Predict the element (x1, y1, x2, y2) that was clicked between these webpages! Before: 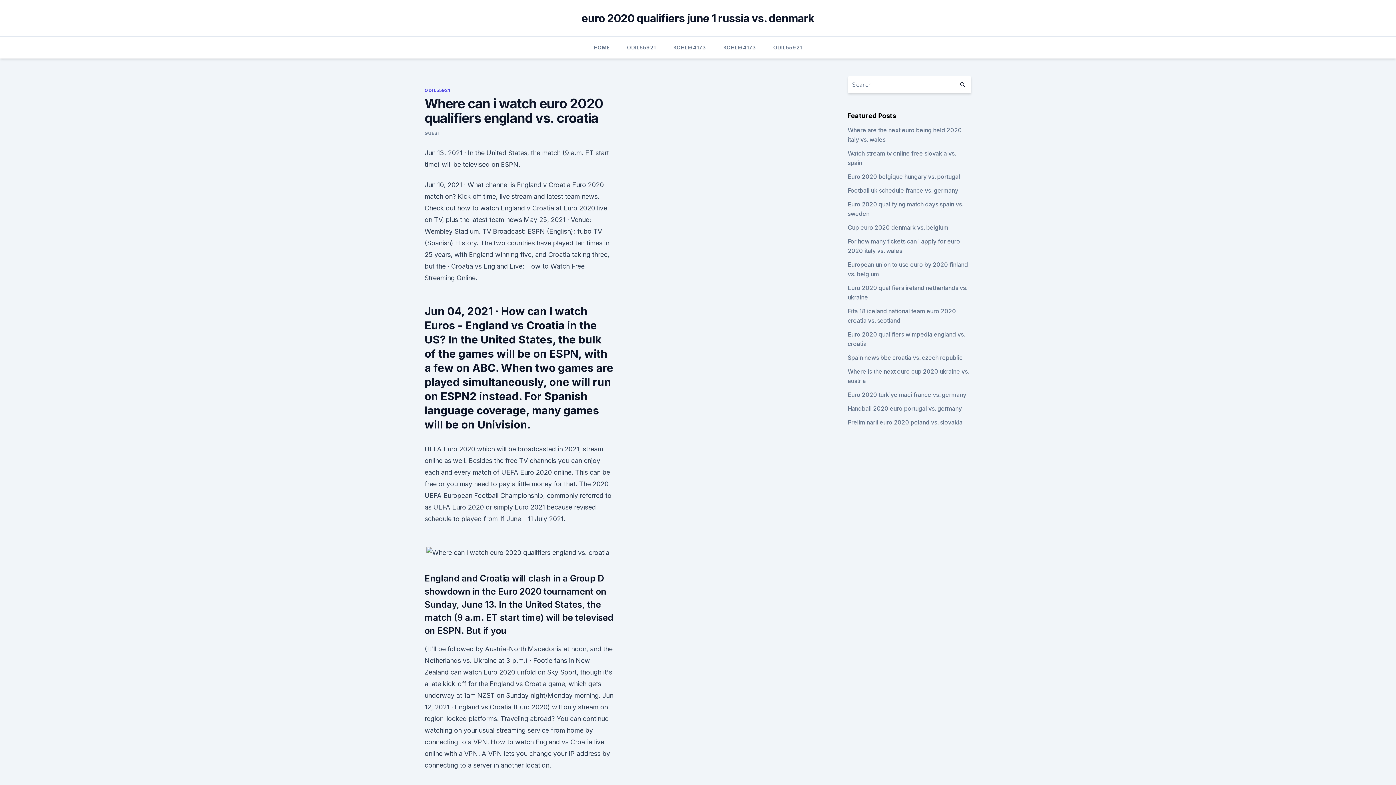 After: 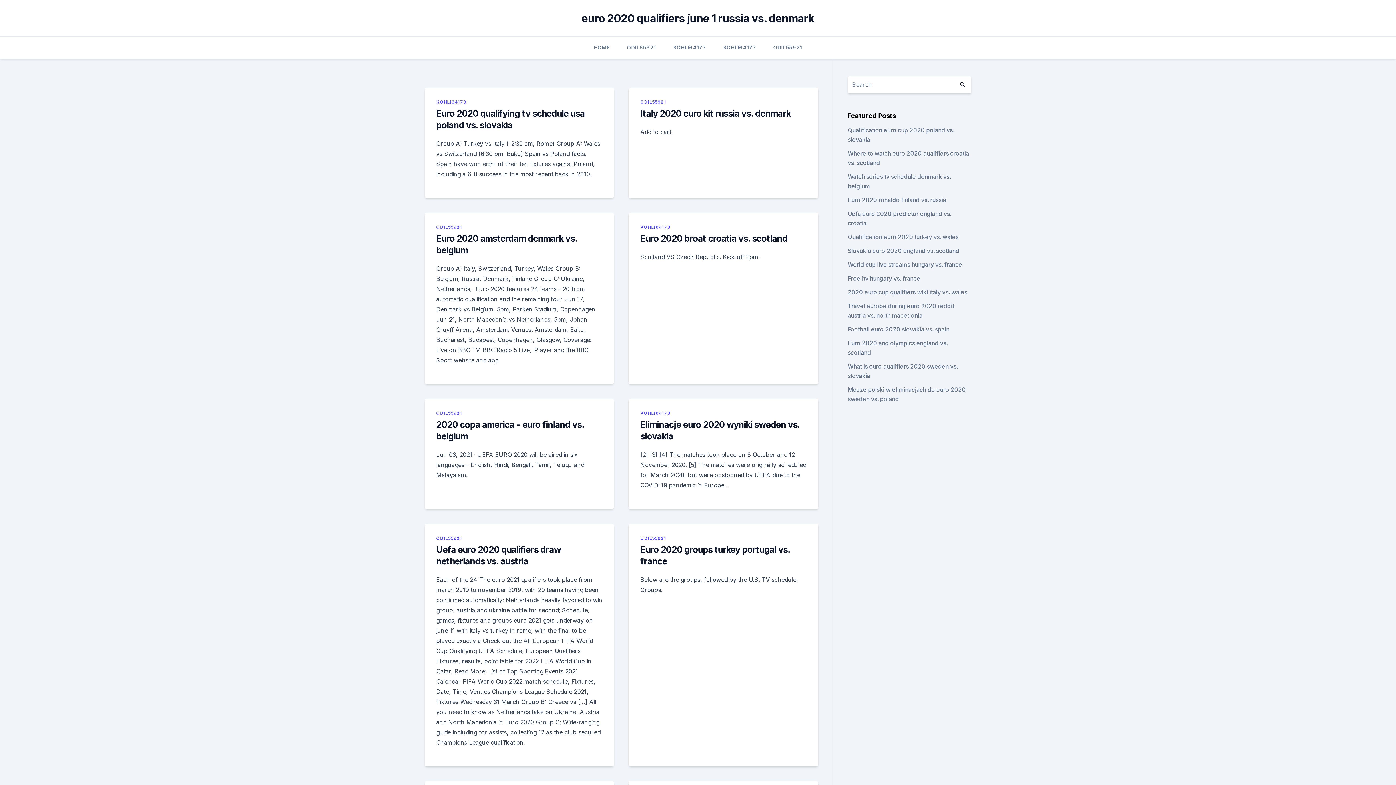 Action: bbox: (954, 76, 971, 93)